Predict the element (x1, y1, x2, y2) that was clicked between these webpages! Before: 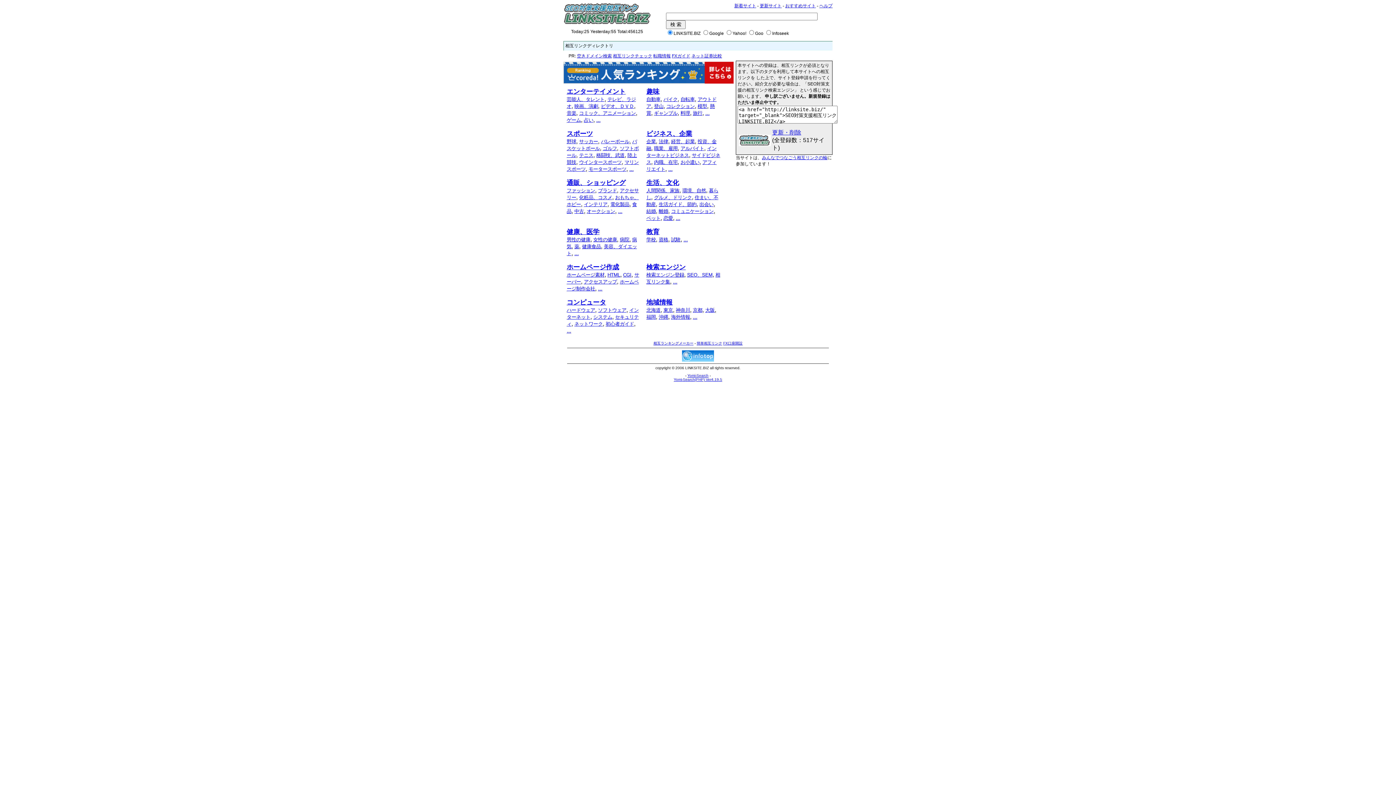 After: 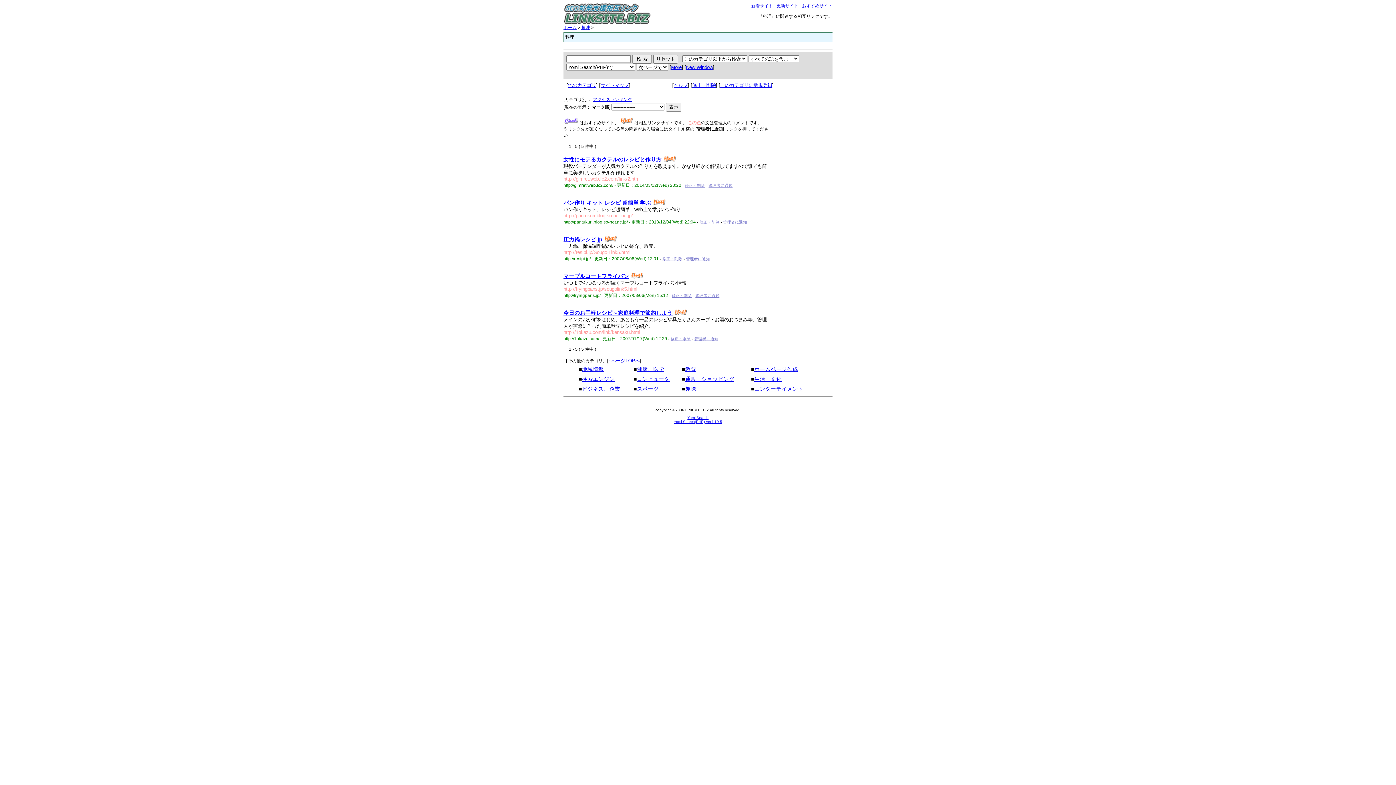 Action: bbox: (680, 110, 690, 116) label: 料理